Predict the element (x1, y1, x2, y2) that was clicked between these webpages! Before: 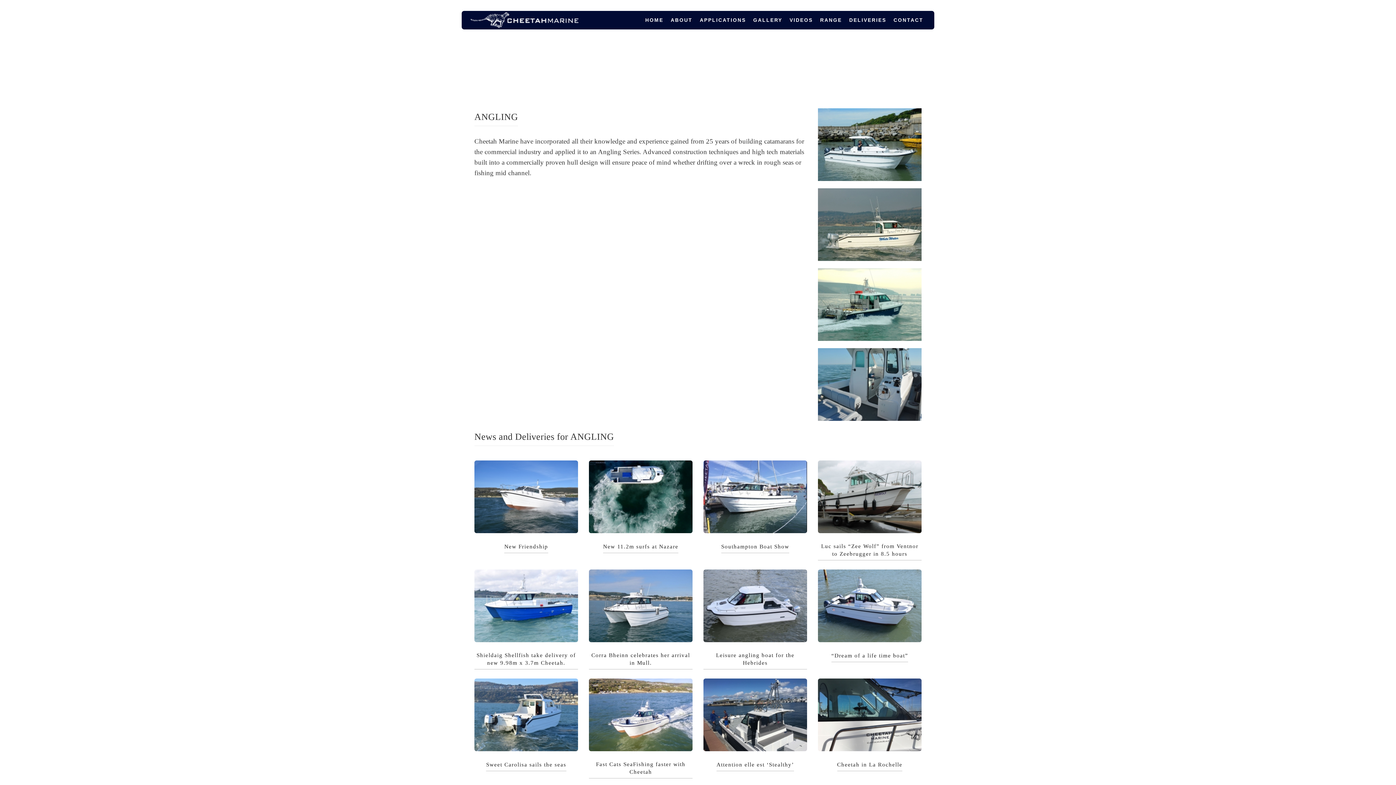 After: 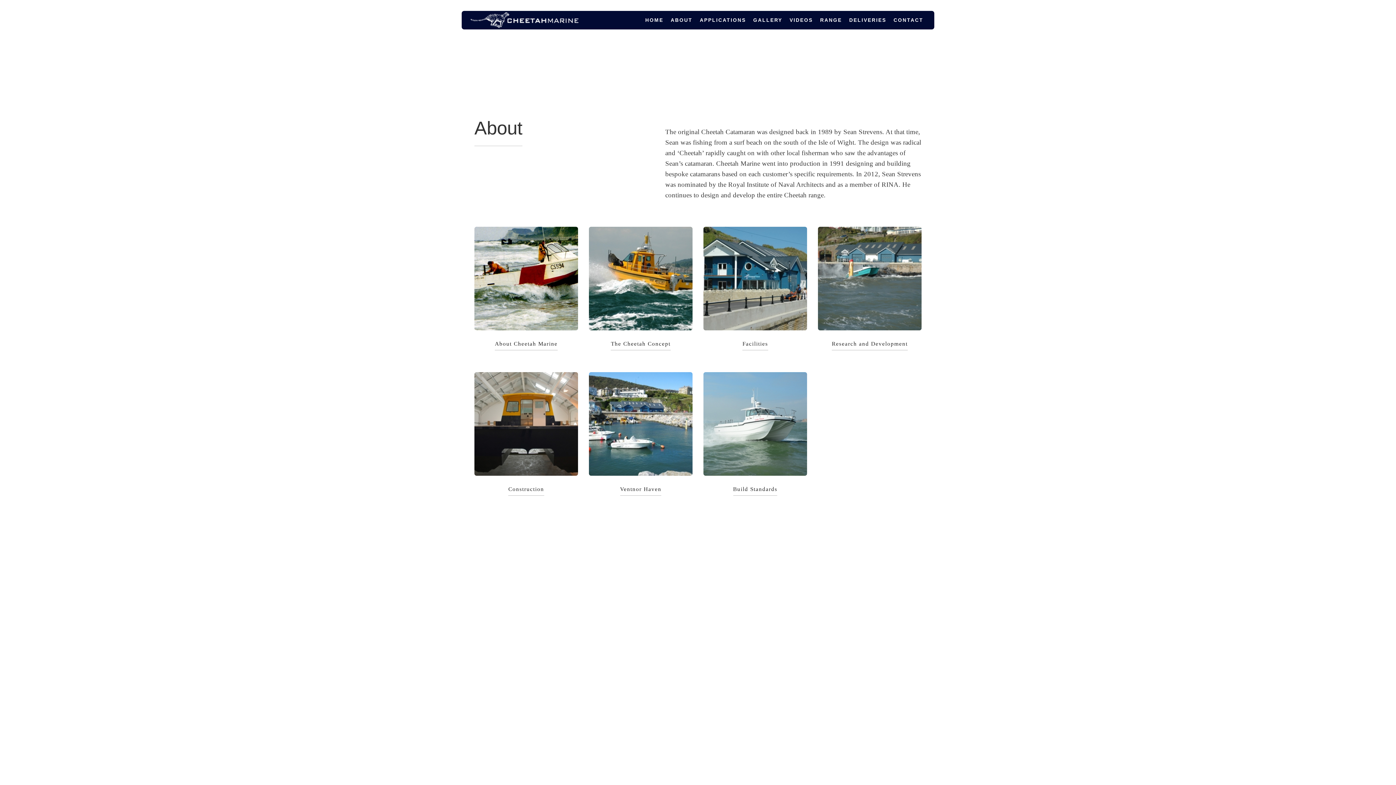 Action: label: ABOUT bbox: (667, 10, 696, 29)